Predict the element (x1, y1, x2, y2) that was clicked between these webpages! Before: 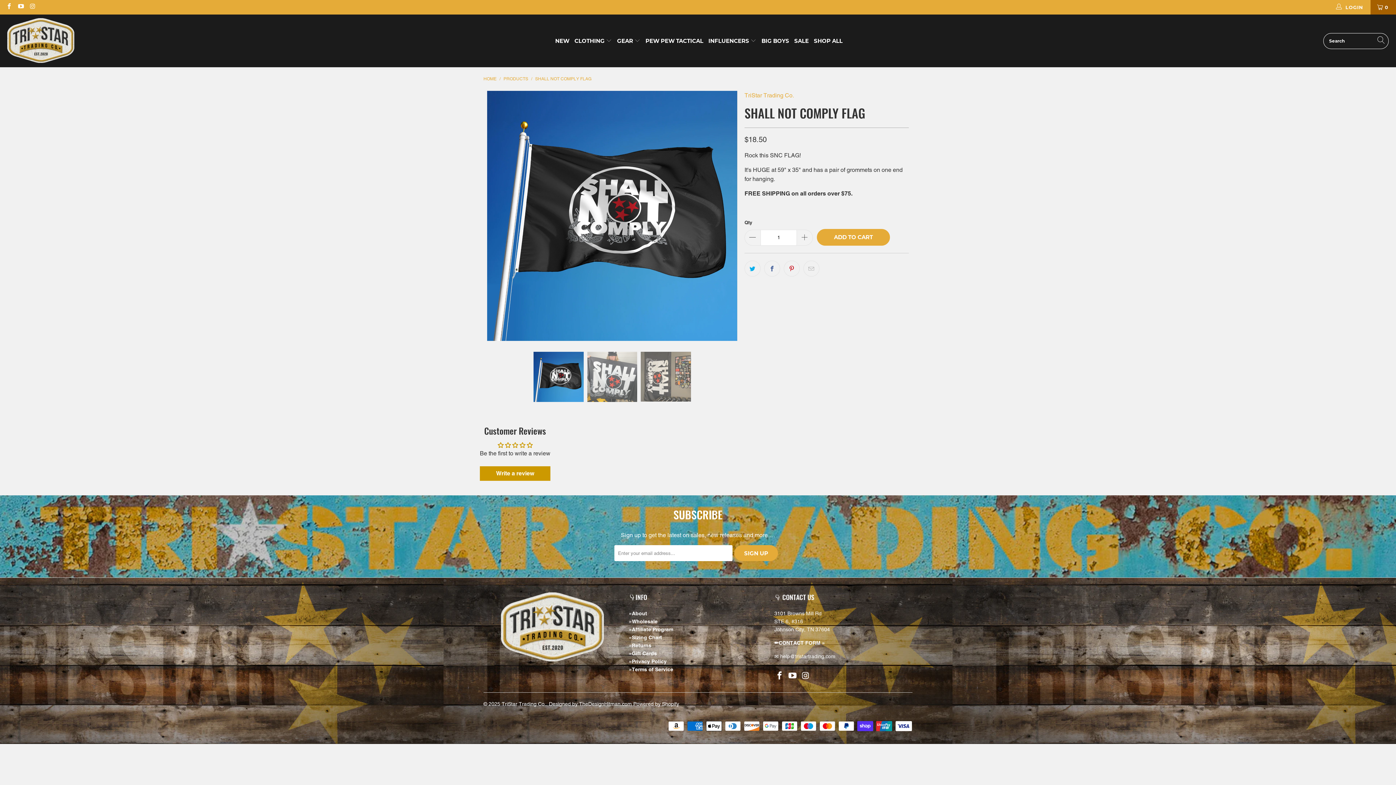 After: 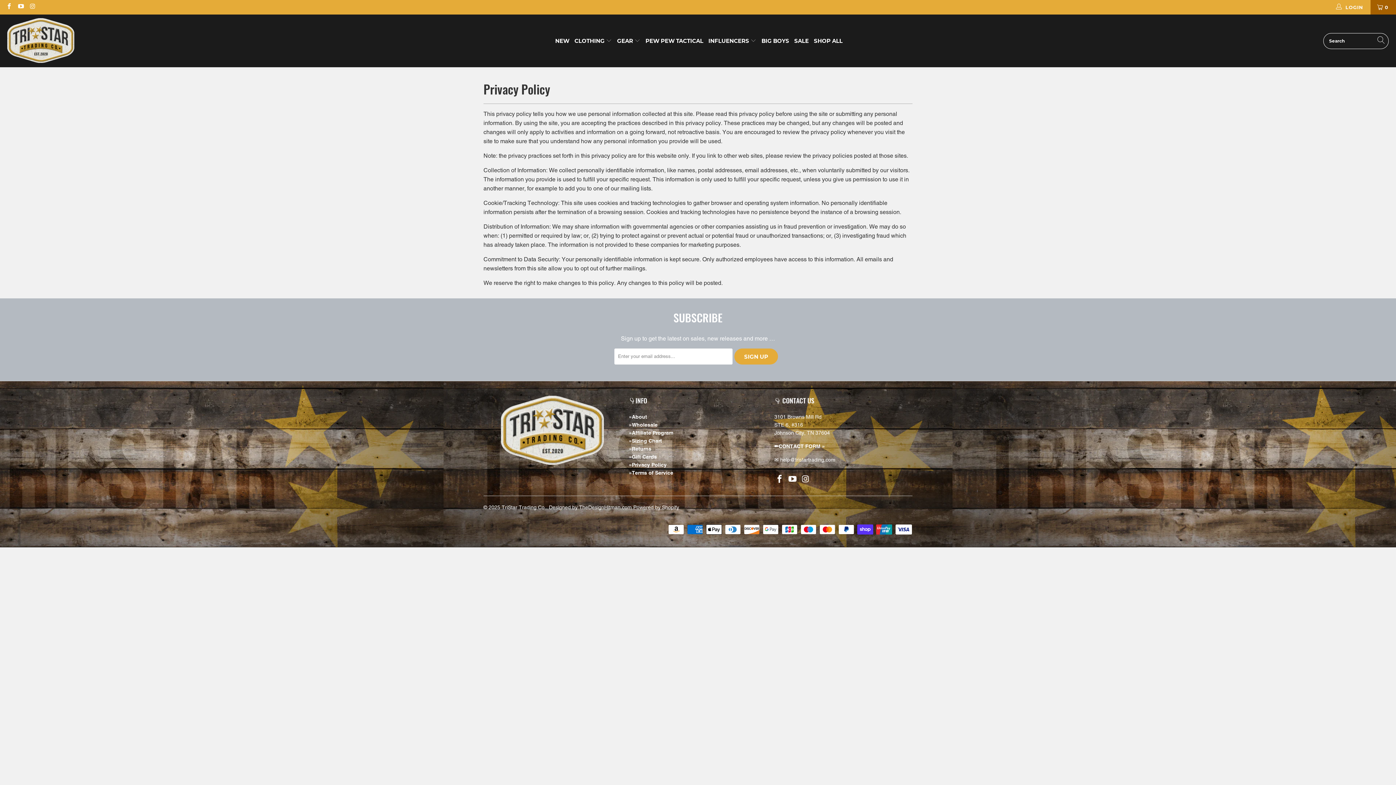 Action: label: Privacy Policy bbox: (631, 659, 666, 664)